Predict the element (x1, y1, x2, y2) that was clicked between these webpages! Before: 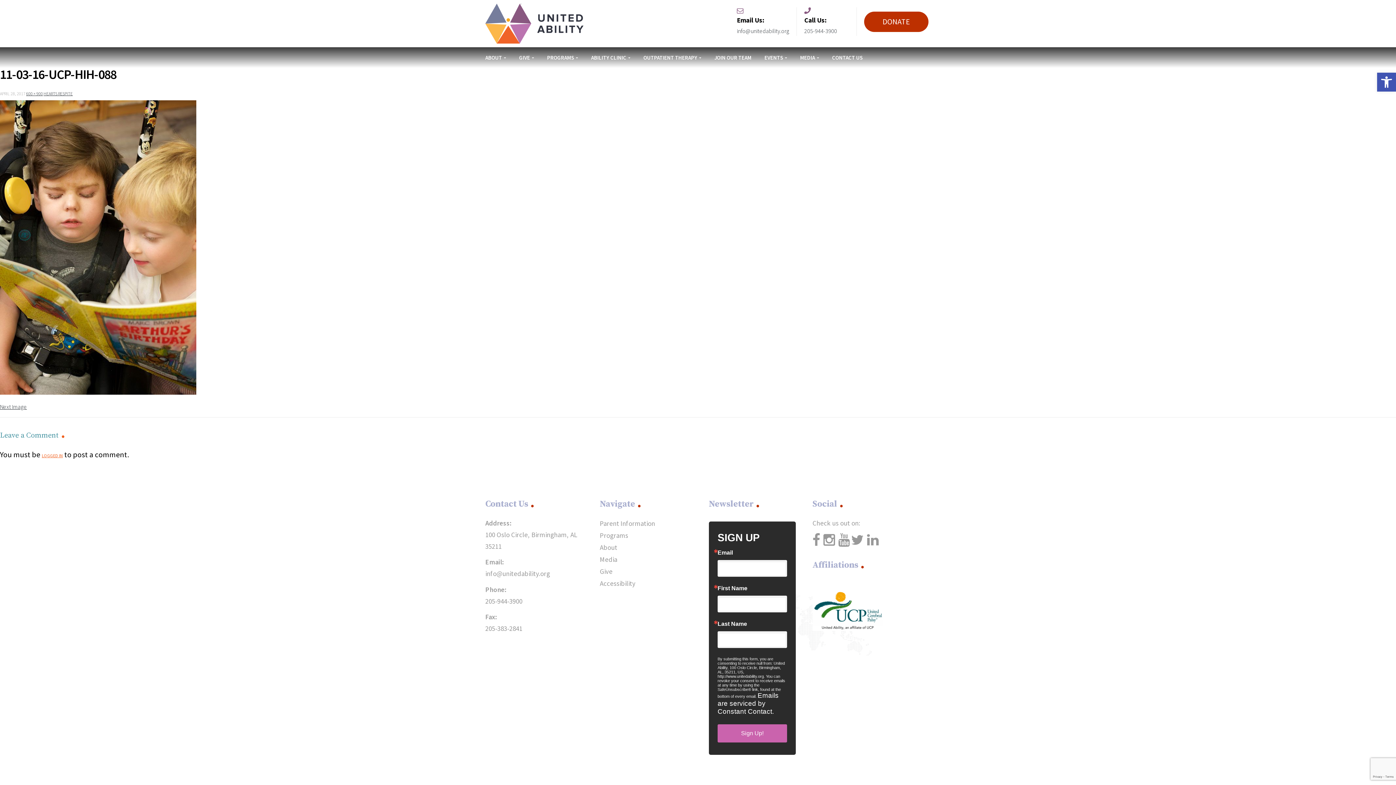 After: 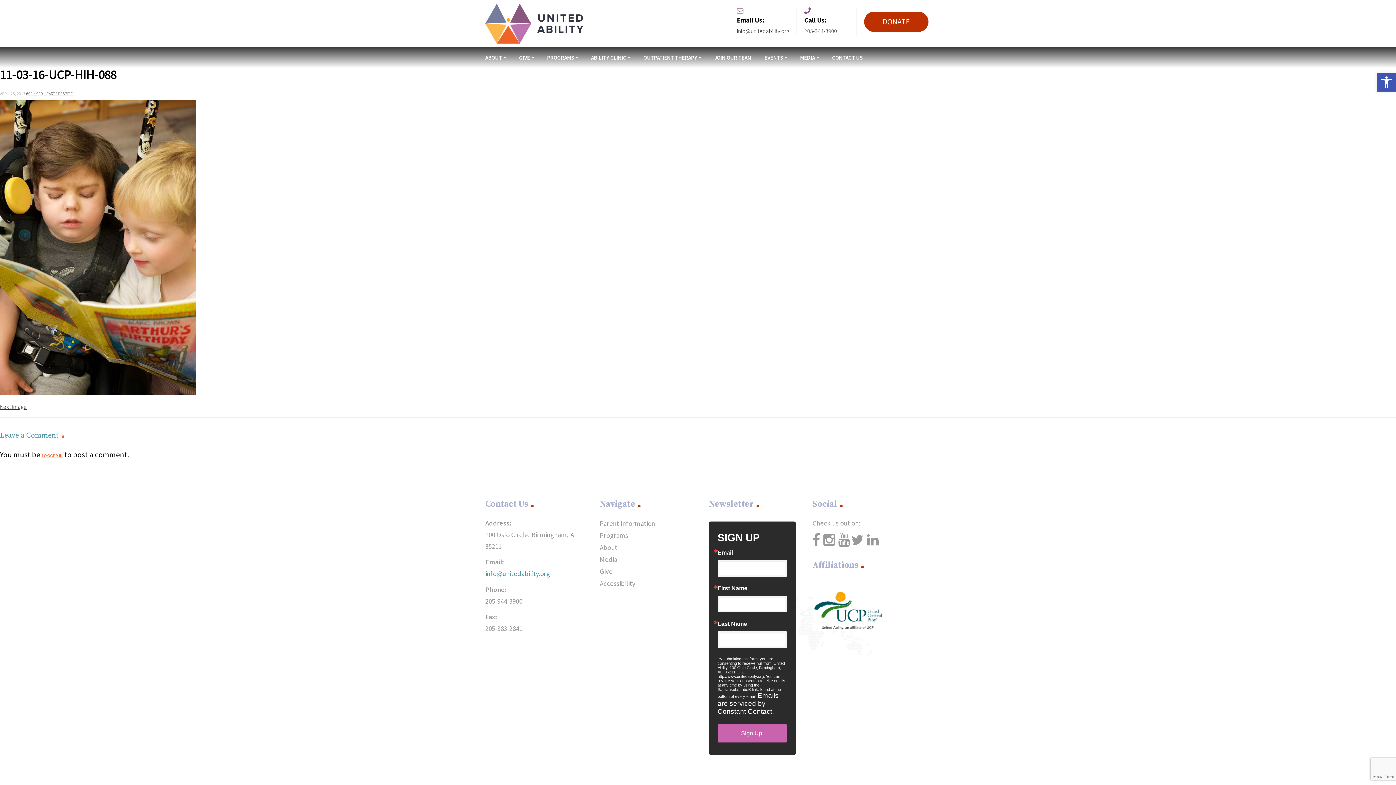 Action: bbox: (485, 569, 550, 578) label: info@unitedability.org